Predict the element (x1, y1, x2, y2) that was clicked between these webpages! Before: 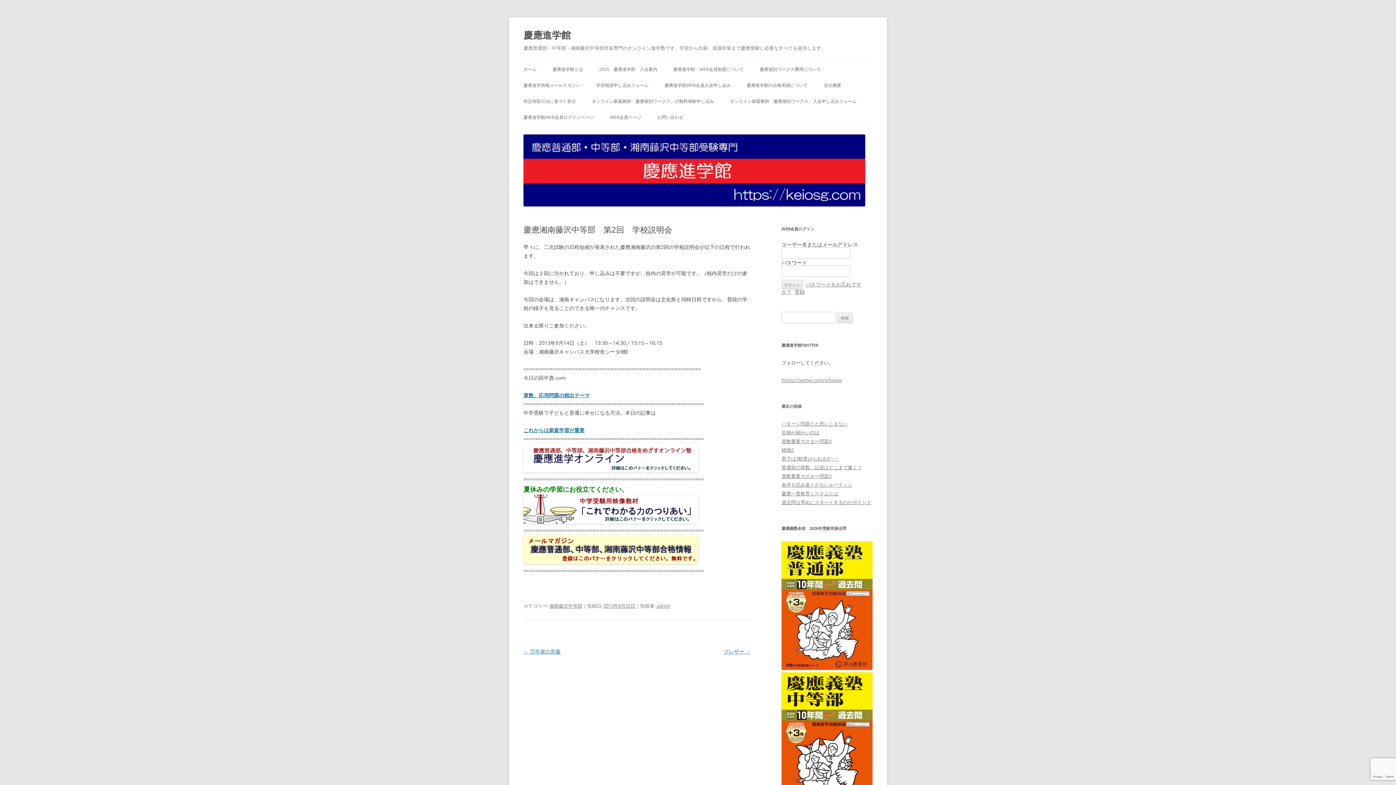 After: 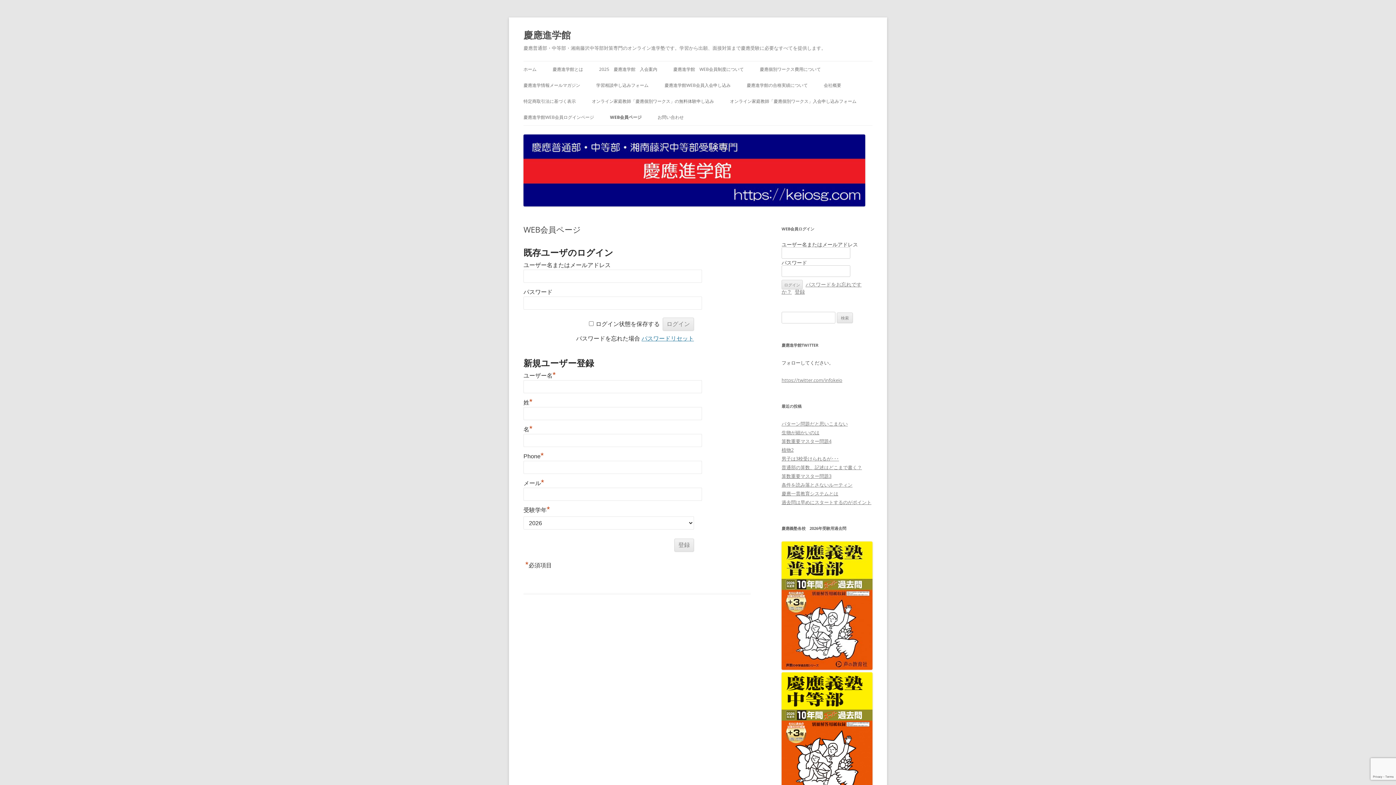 Action: bbox: (610, 109, 641, 125) label: WEB会員ページ